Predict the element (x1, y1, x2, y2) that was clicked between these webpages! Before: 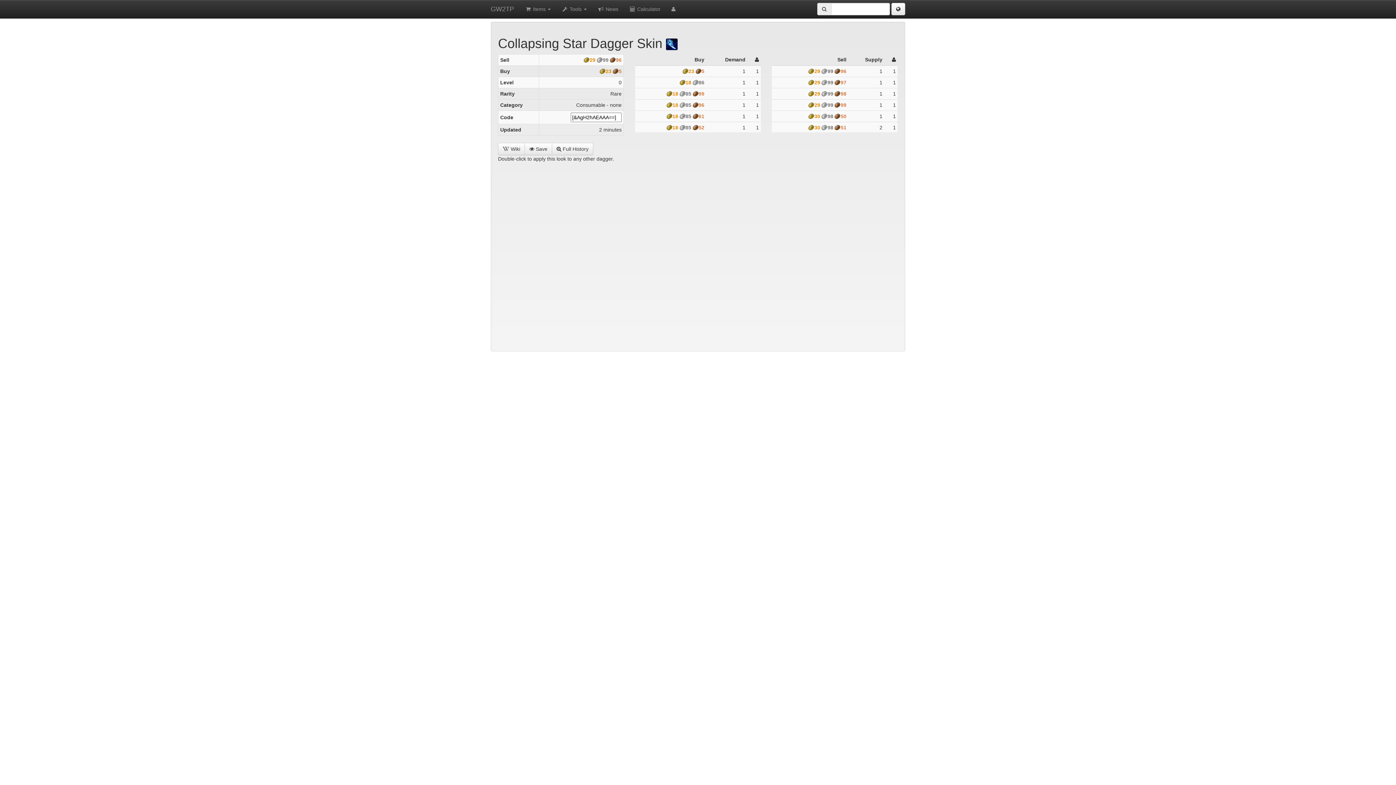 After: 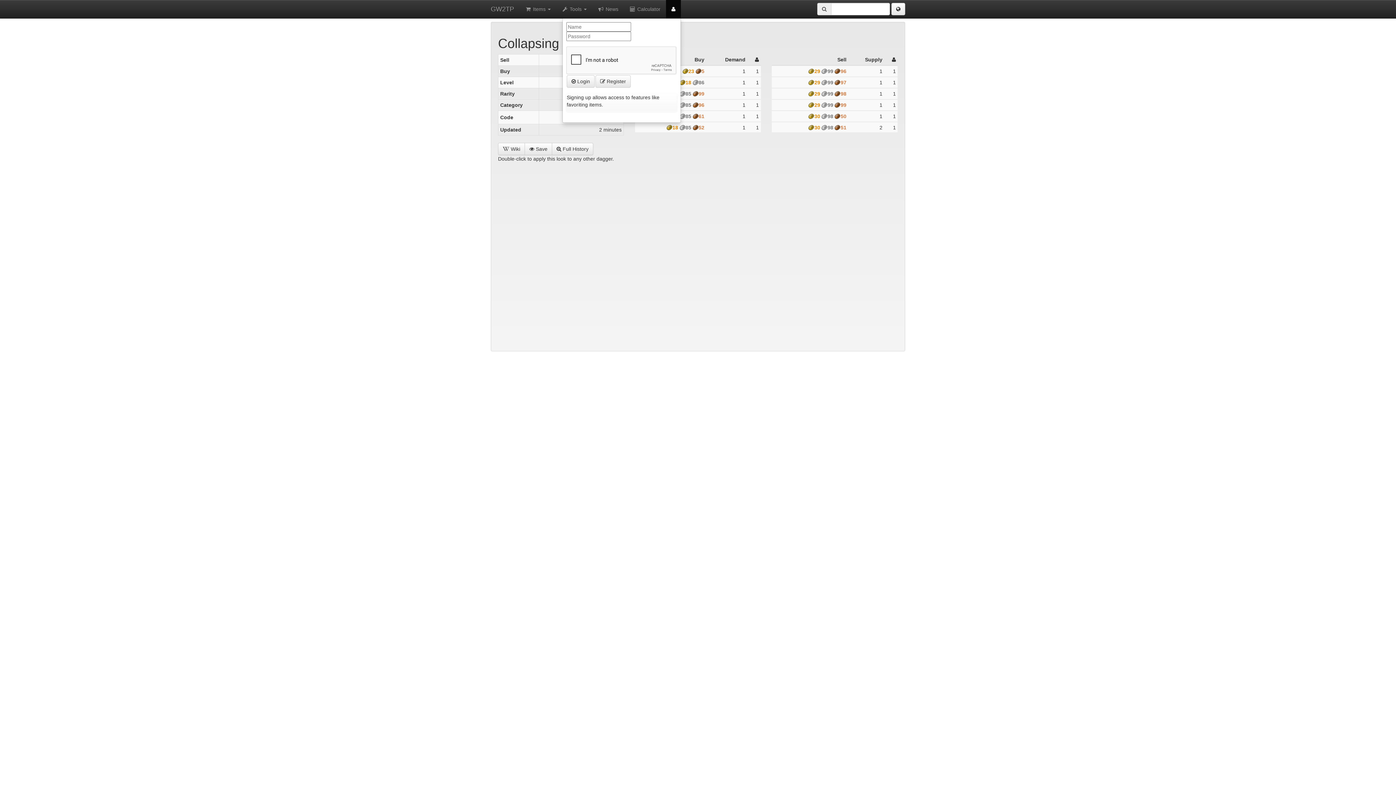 Action: bbox: (666, 0, 681, 18)